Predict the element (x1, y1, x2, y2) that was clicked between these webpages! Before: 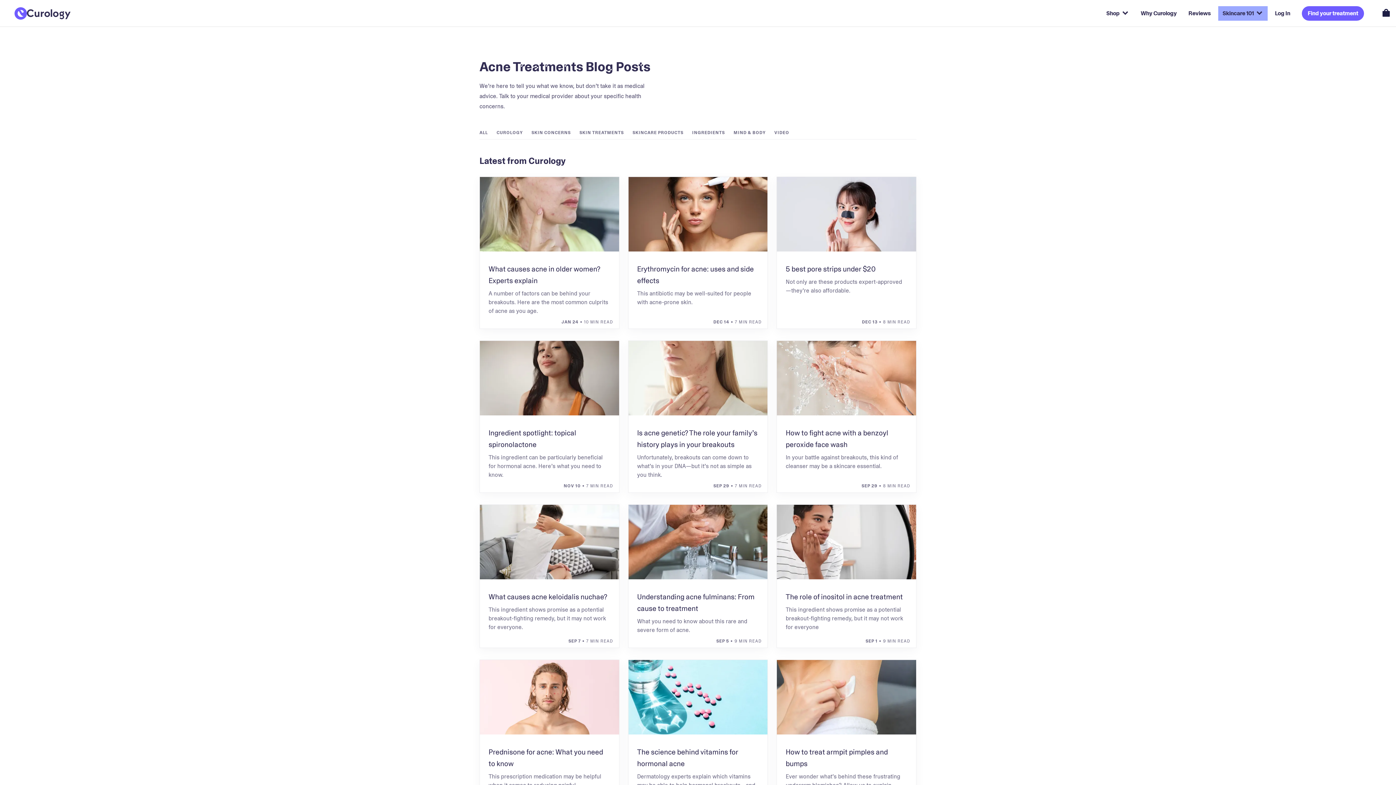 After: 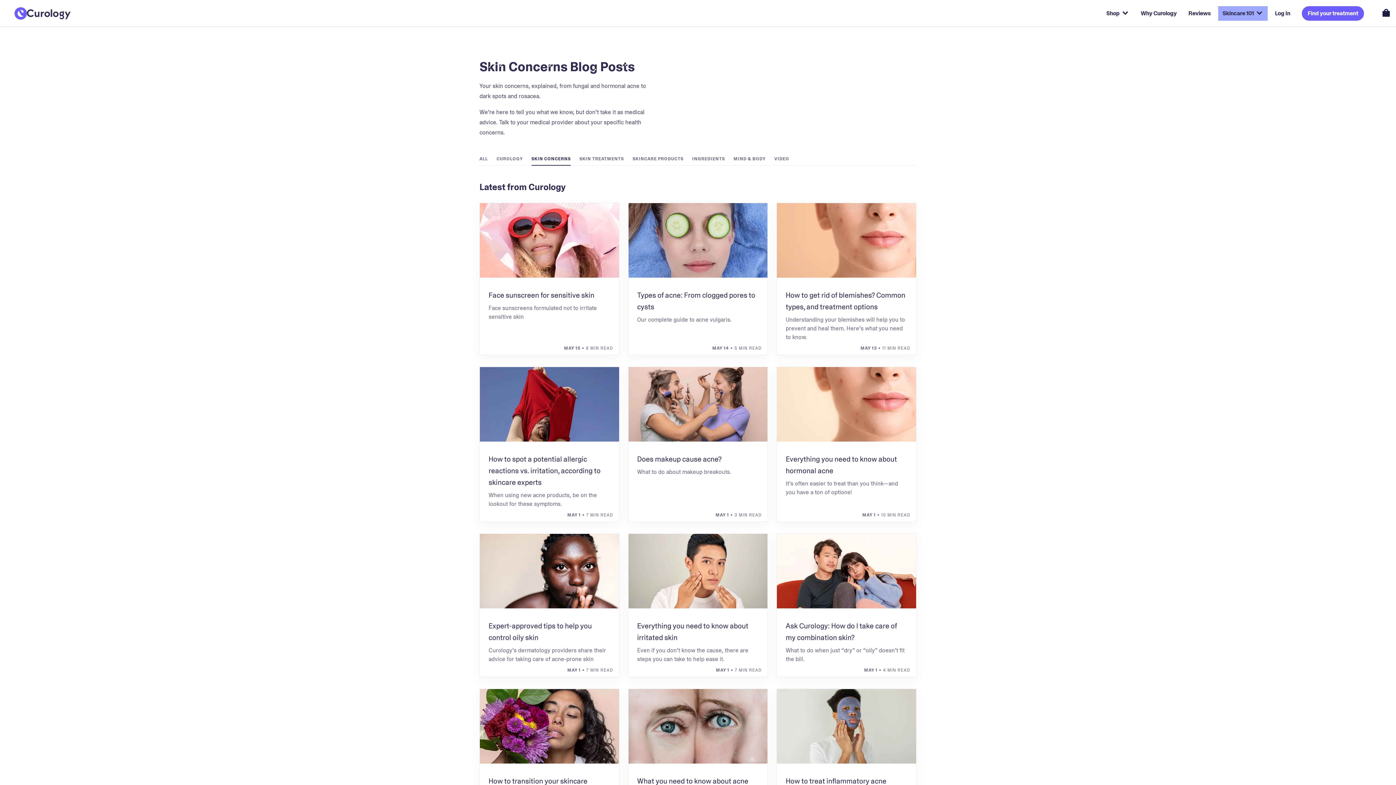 Action: label: SKIN CONCERNS bbox: (531, 129, 570, 139)